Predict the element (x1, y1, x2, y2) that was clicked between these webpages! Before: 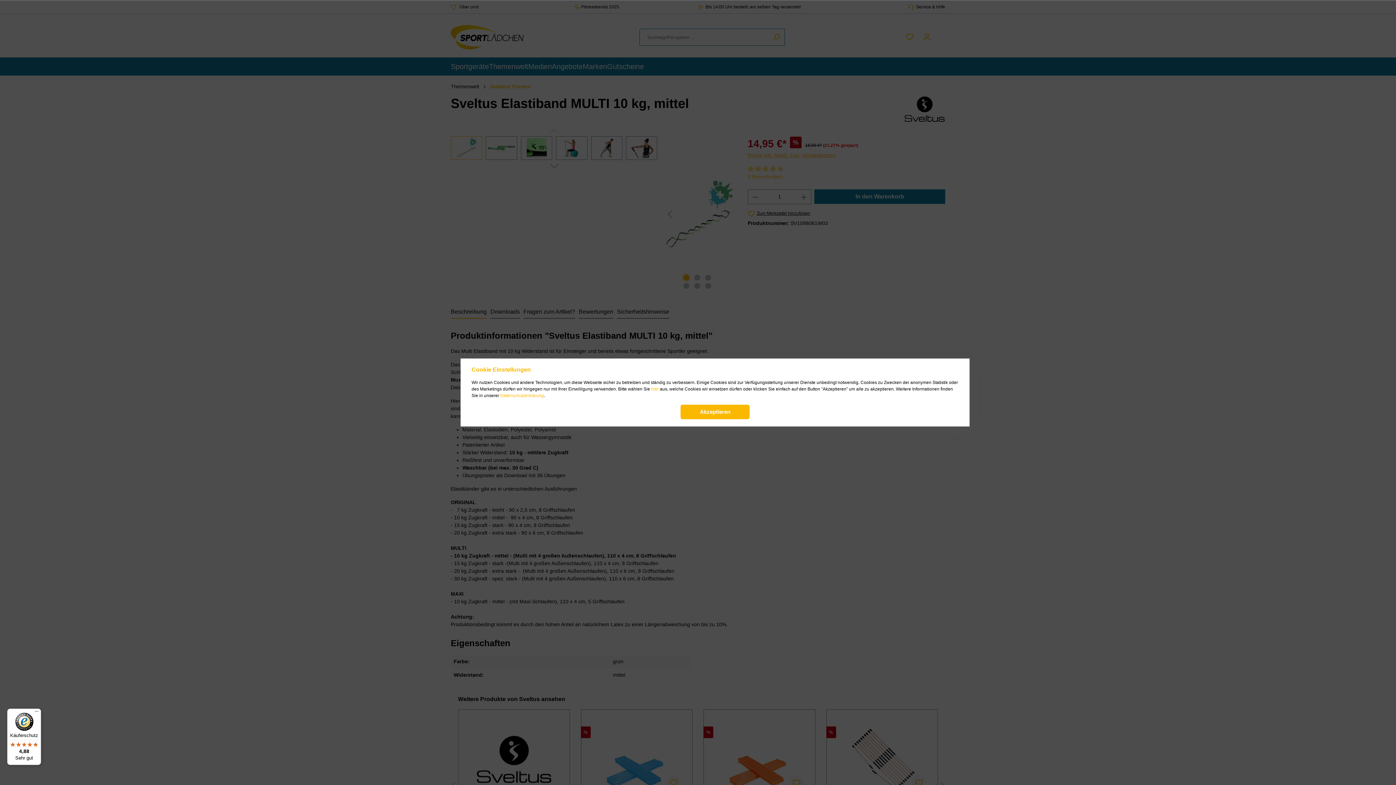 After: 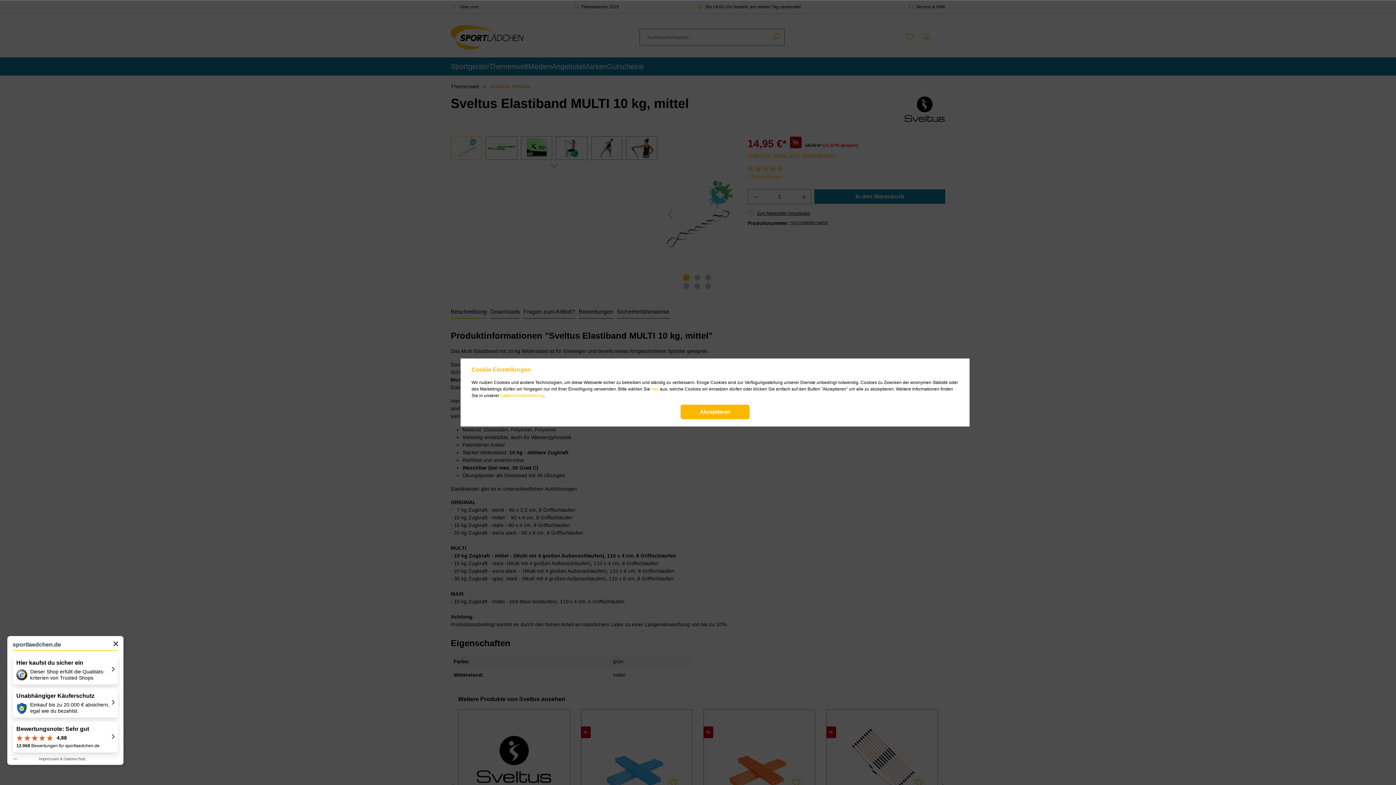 Action: bbox: (7, 709, 41, 765) label: Käuferschutz

4,88

Sehr gut